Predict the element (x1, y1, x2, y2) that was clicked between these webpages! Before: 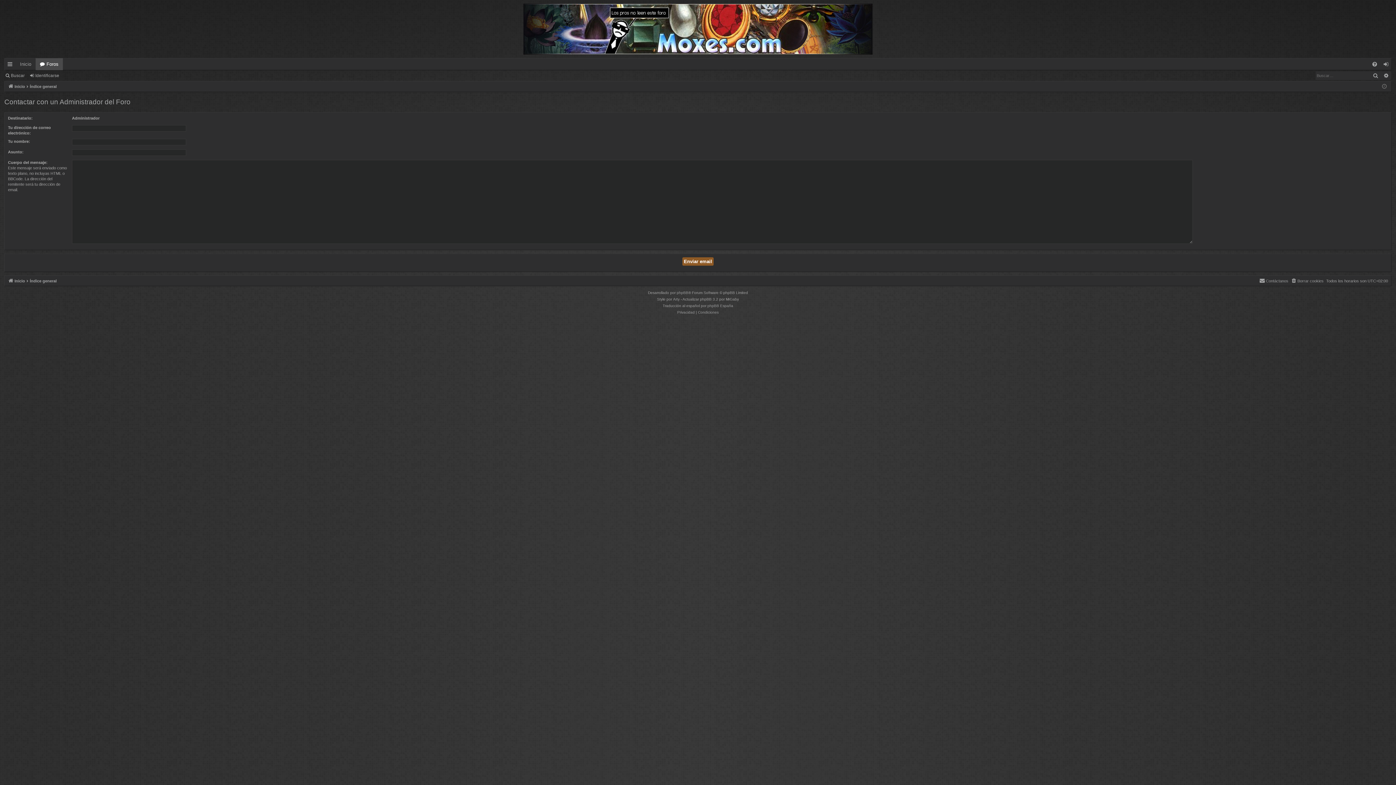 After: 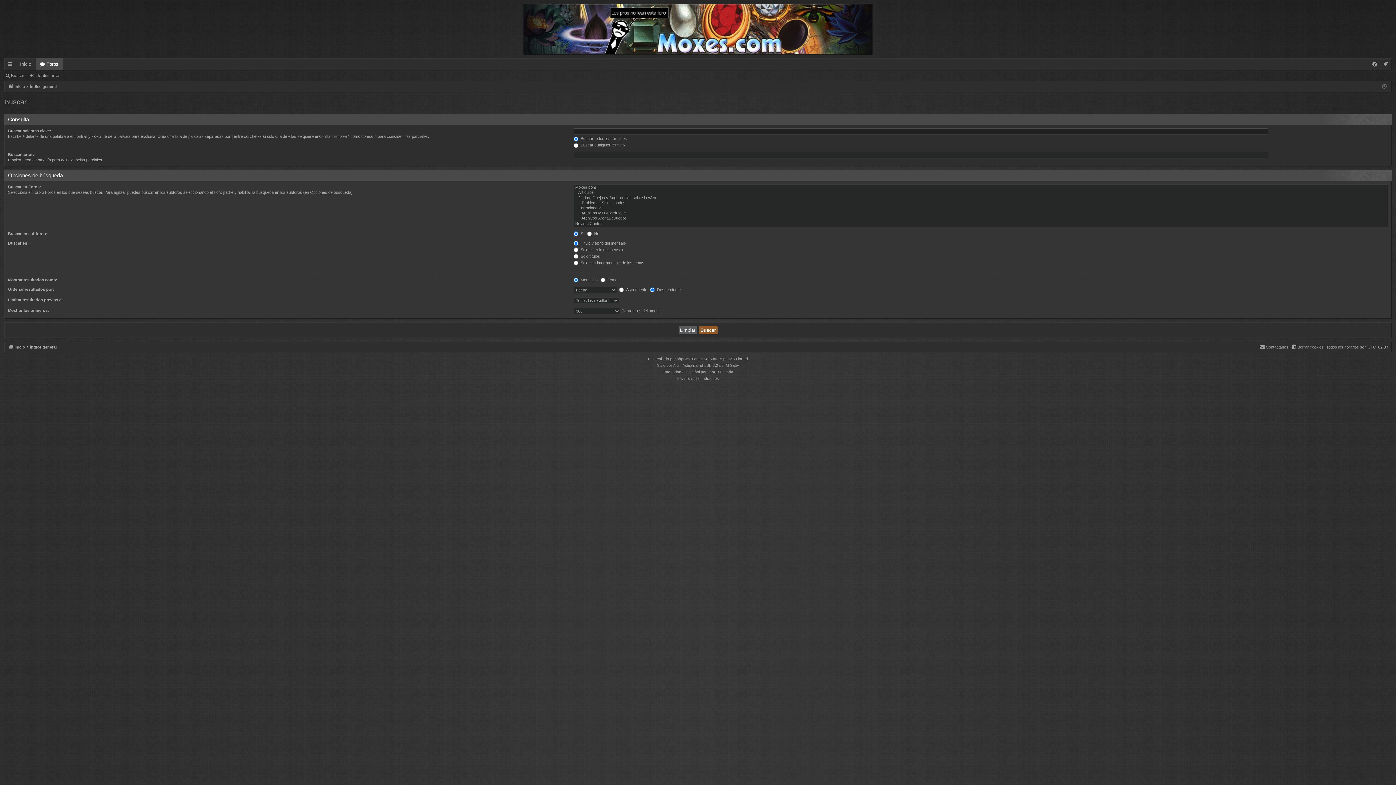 Action: label: Búsqueda avanzada bbox: (1381, 71, 1391, 80)